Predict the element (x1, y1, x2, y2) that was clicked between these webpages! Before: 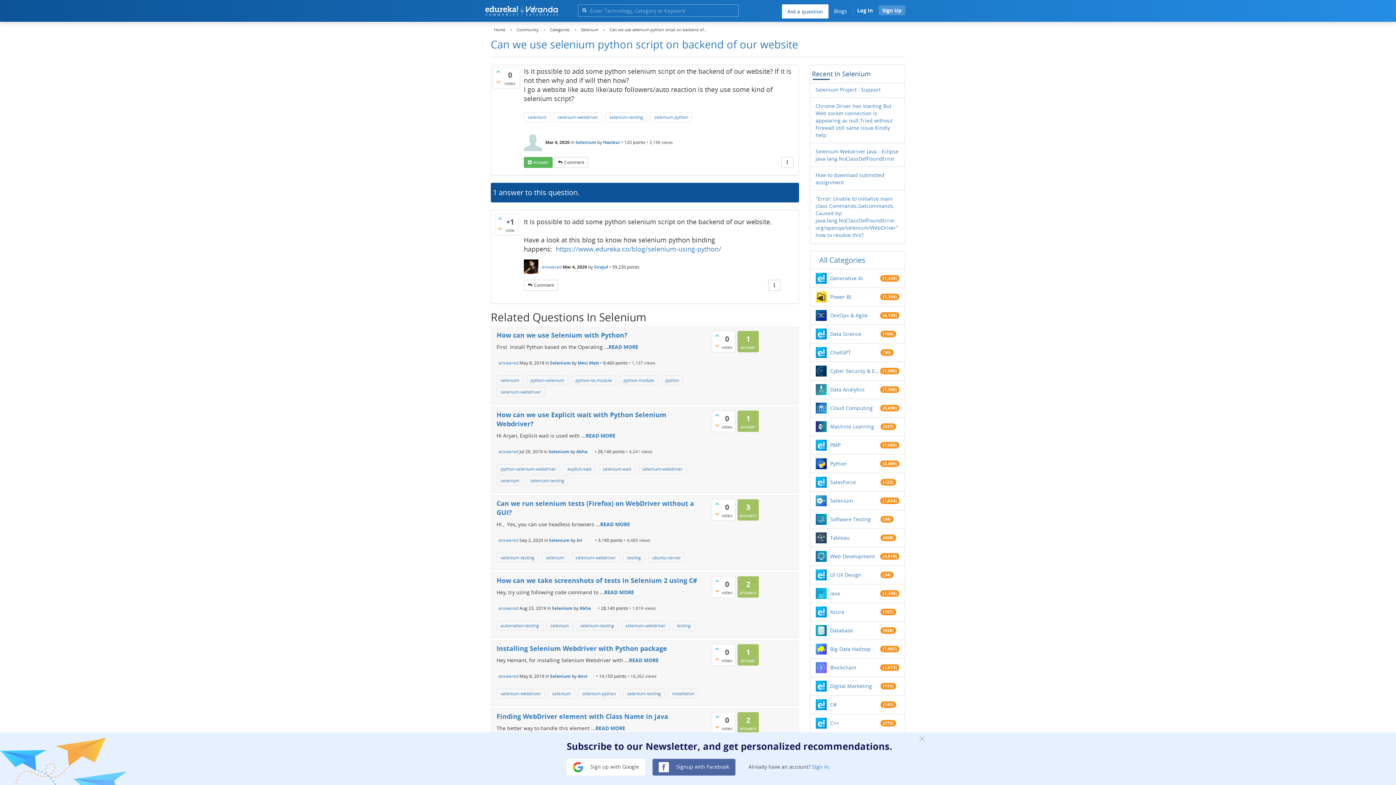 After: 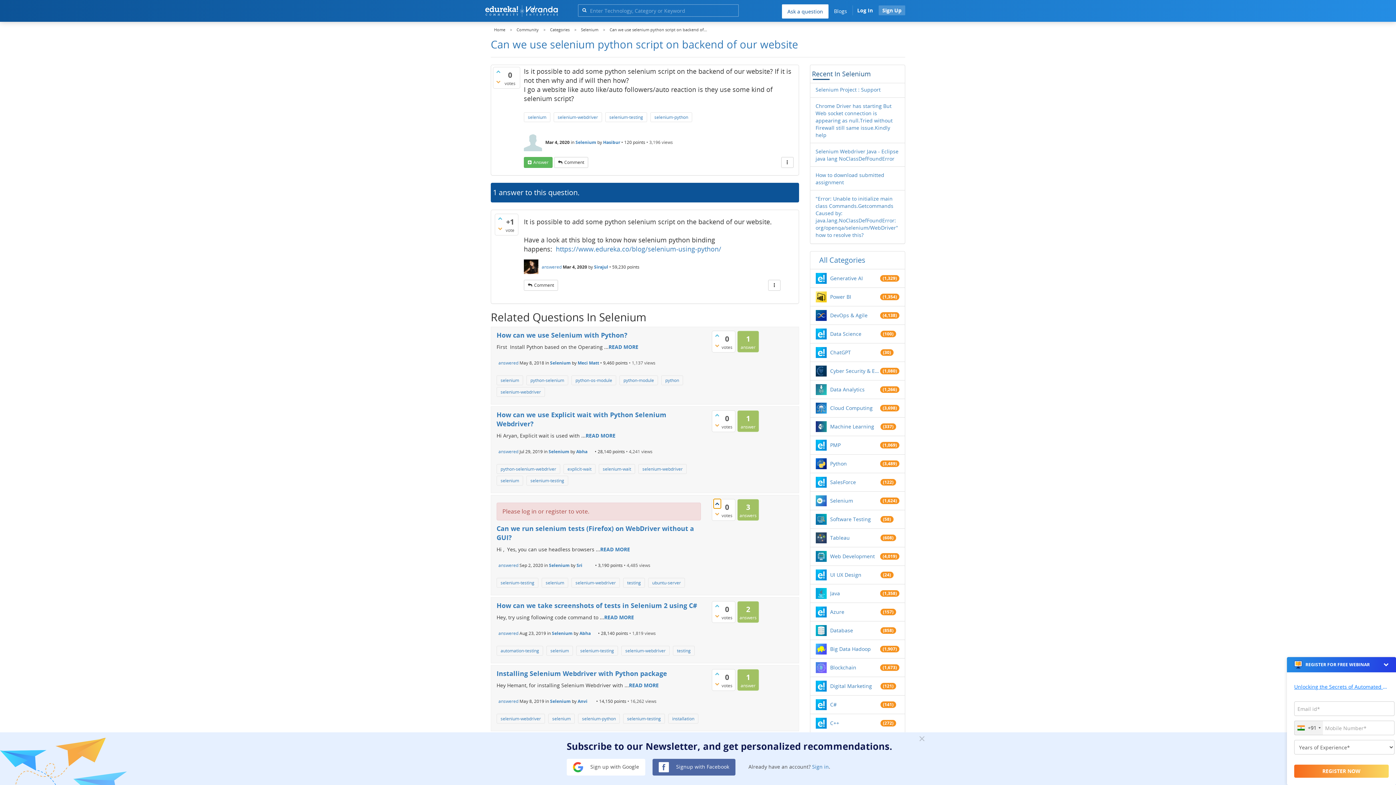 Action: bbox: (713, 498, 721, 509)